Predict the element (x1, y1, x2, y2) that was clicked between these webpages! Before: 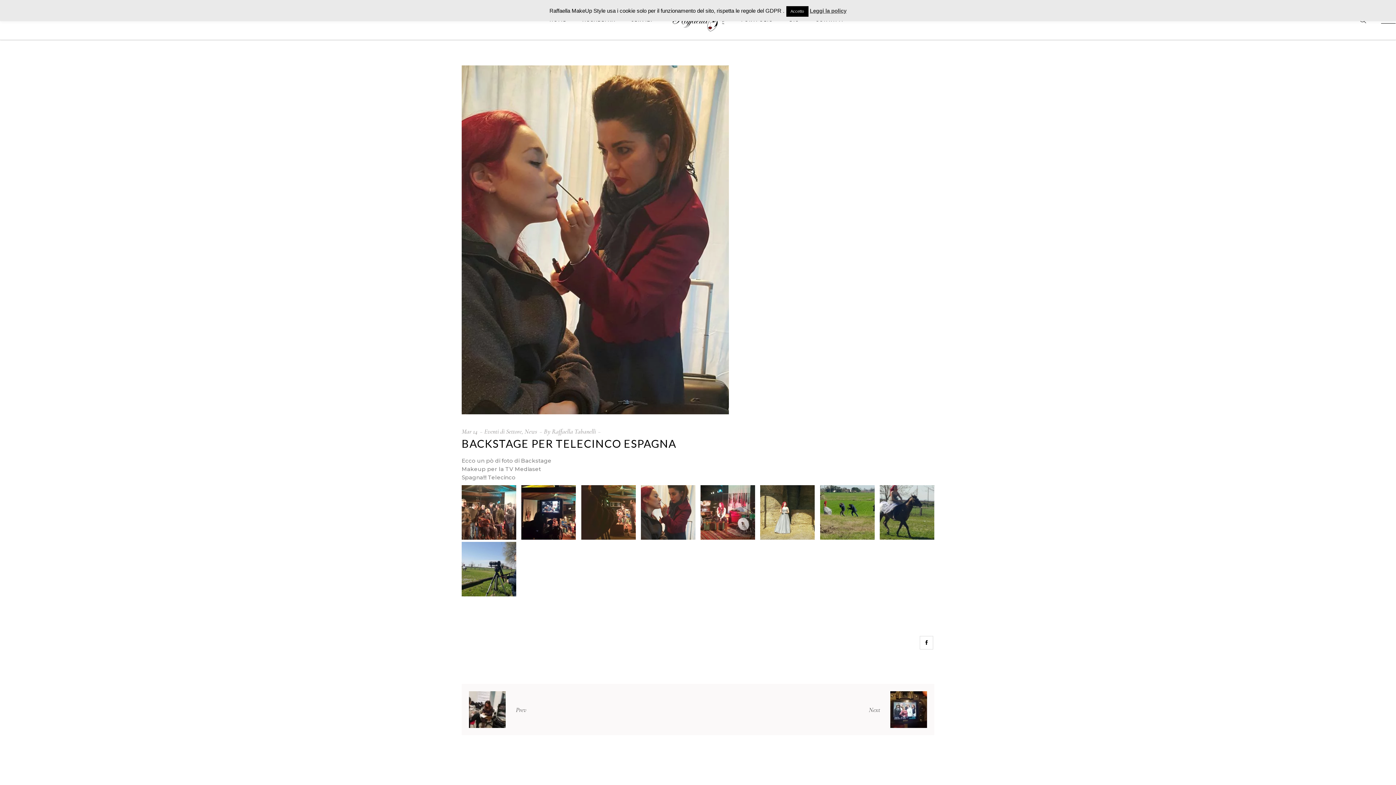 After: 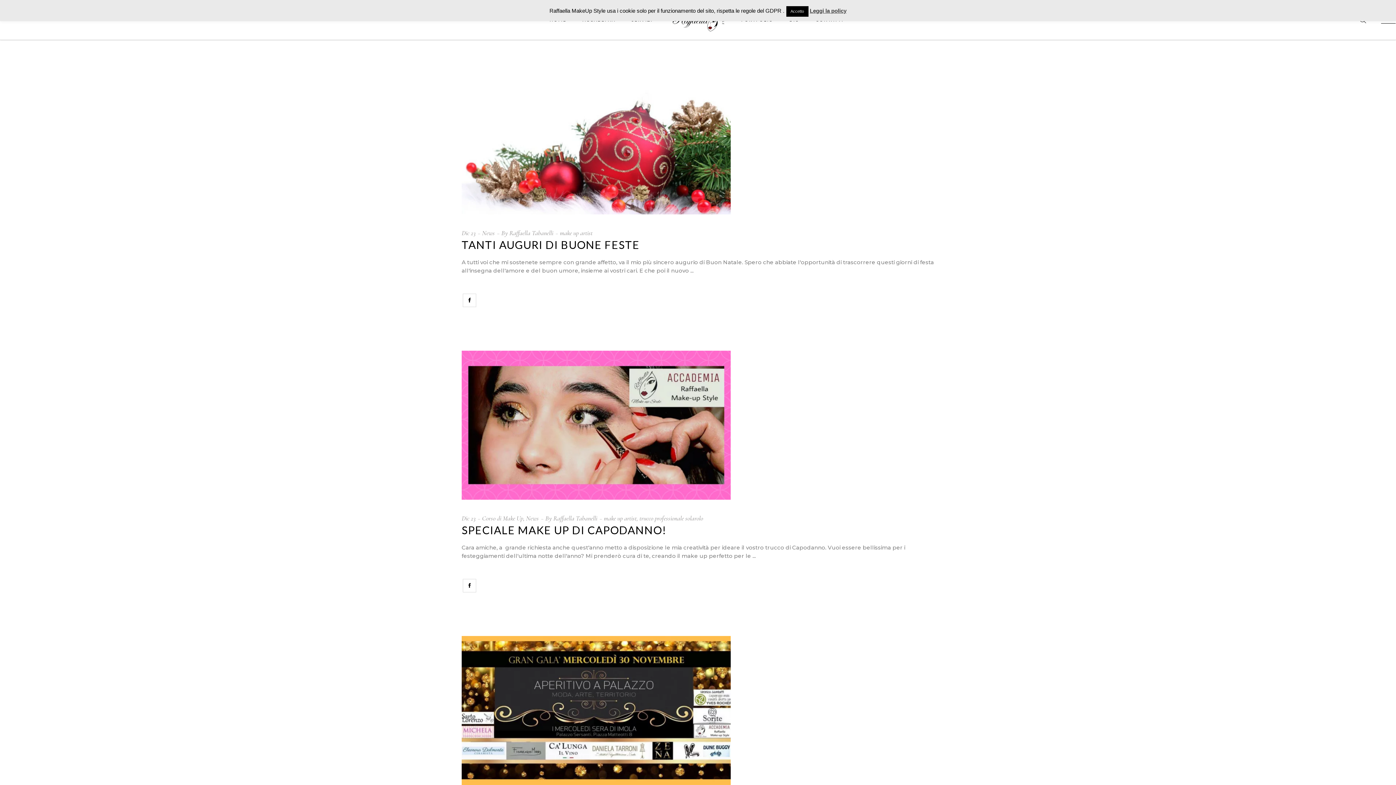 Action: label: Mar 14 bbox: (461, 427, 477, 435)